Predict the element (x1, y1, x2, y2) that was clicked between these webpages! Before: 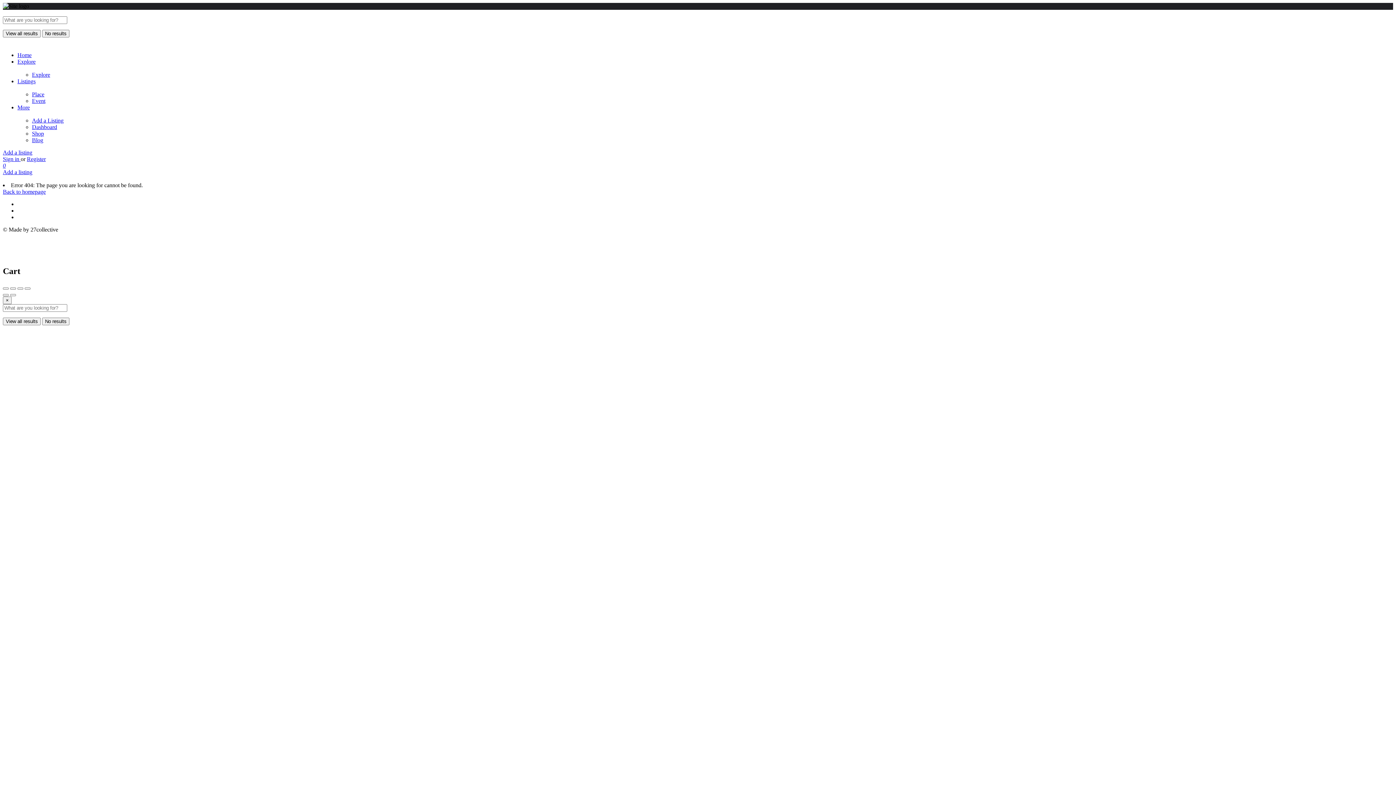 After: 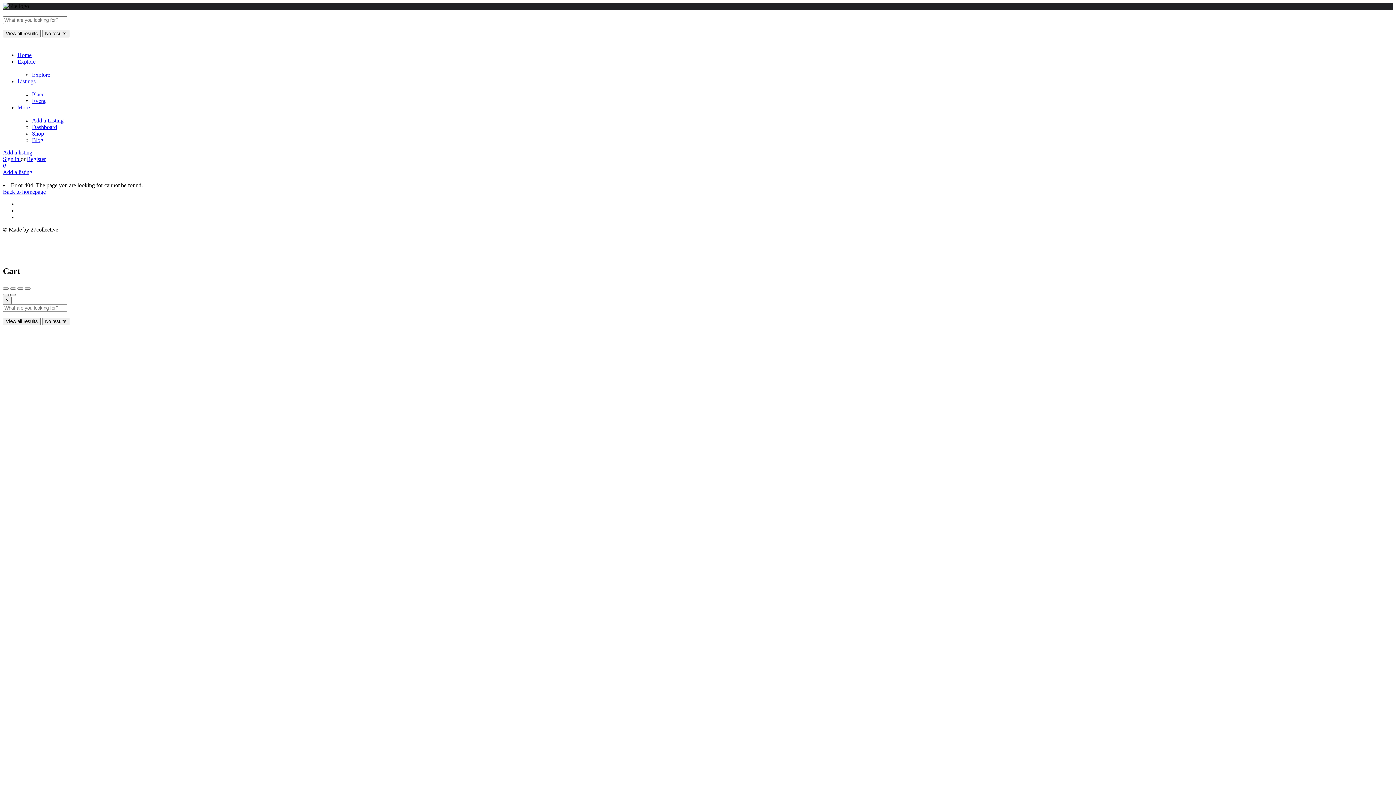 Action: bbox: (10, 294, 16, 296)